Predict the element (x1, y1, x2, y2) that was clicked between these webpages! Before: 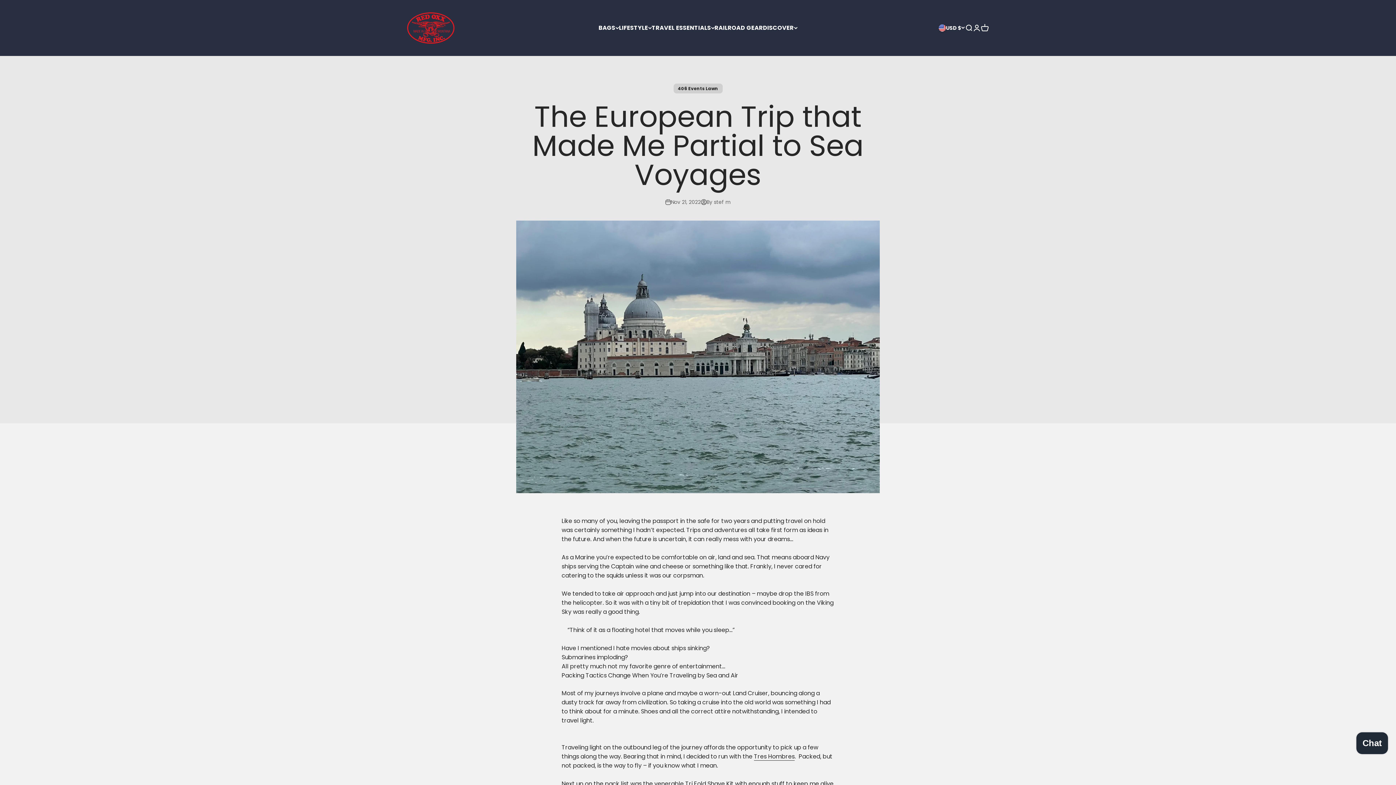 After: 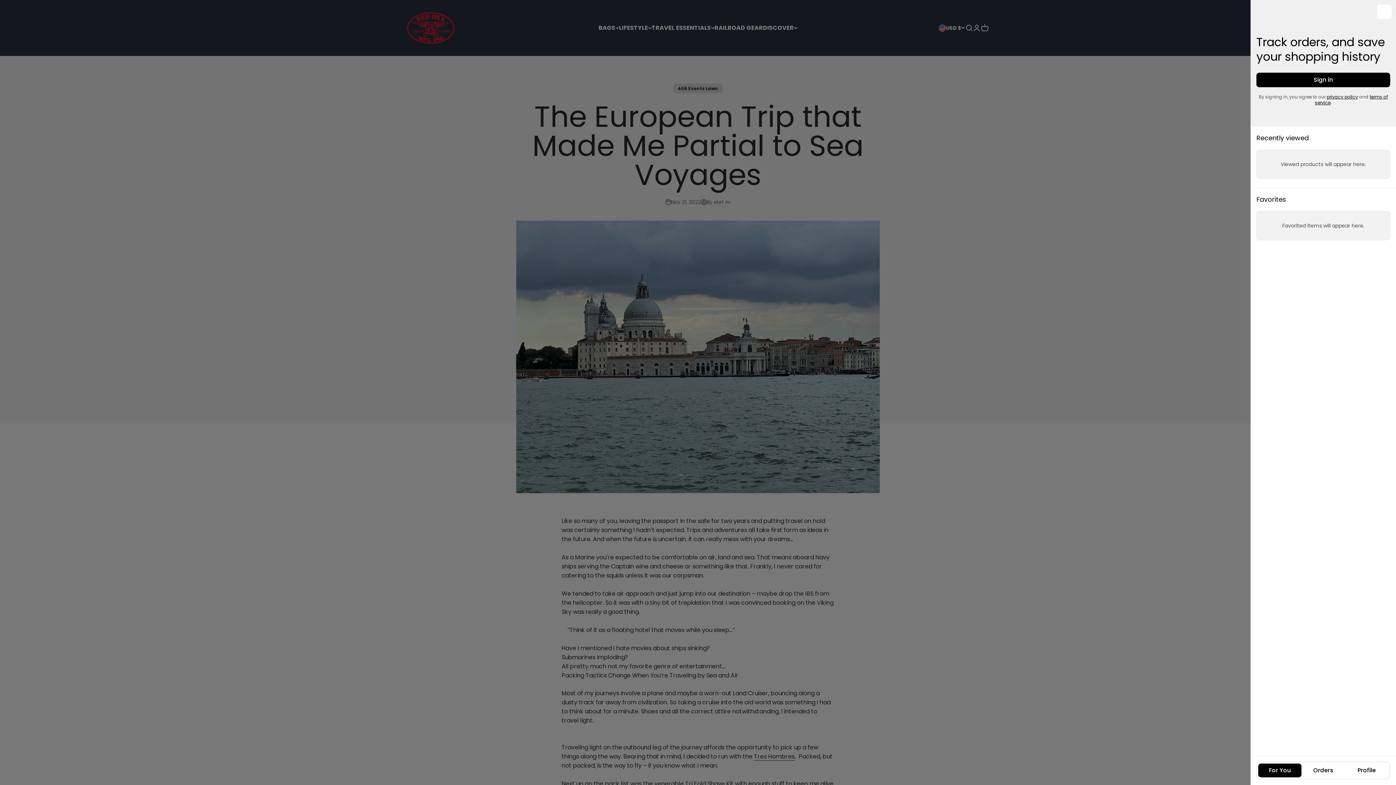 Action: label: Open account page bbox: (973, 23, 981, 31)